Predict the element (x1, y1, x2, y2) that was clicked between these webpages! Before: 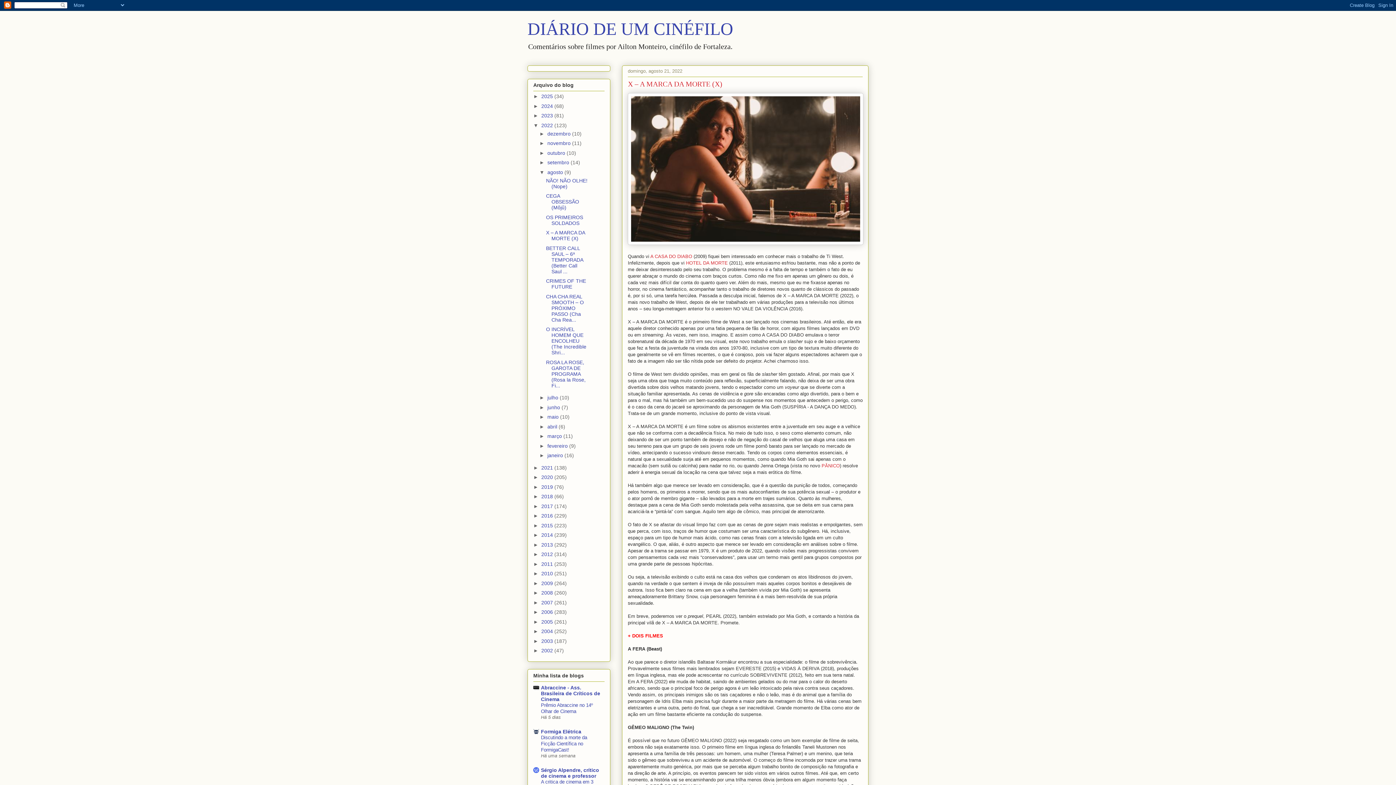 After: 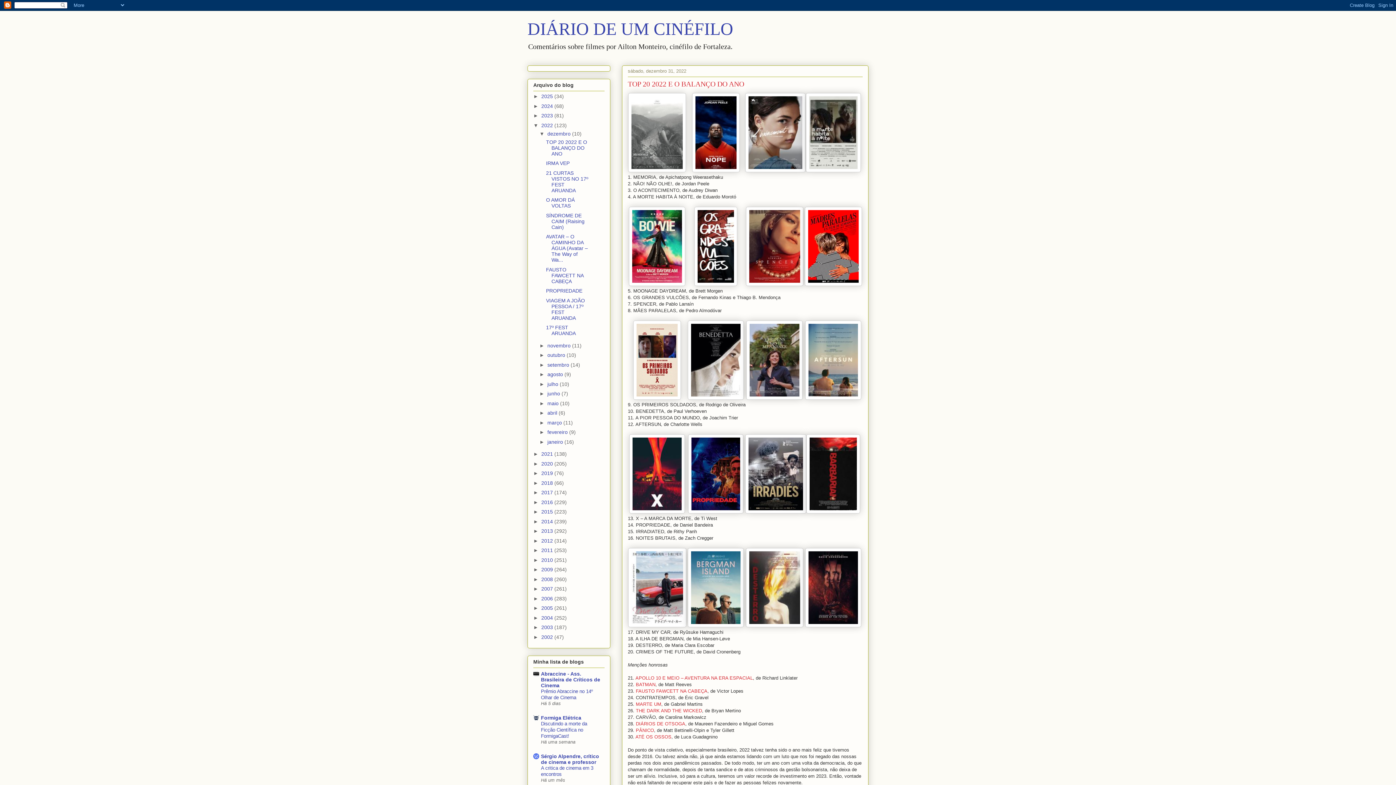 Action: bbox: (547, 130, 572, 136) label: dezembro 